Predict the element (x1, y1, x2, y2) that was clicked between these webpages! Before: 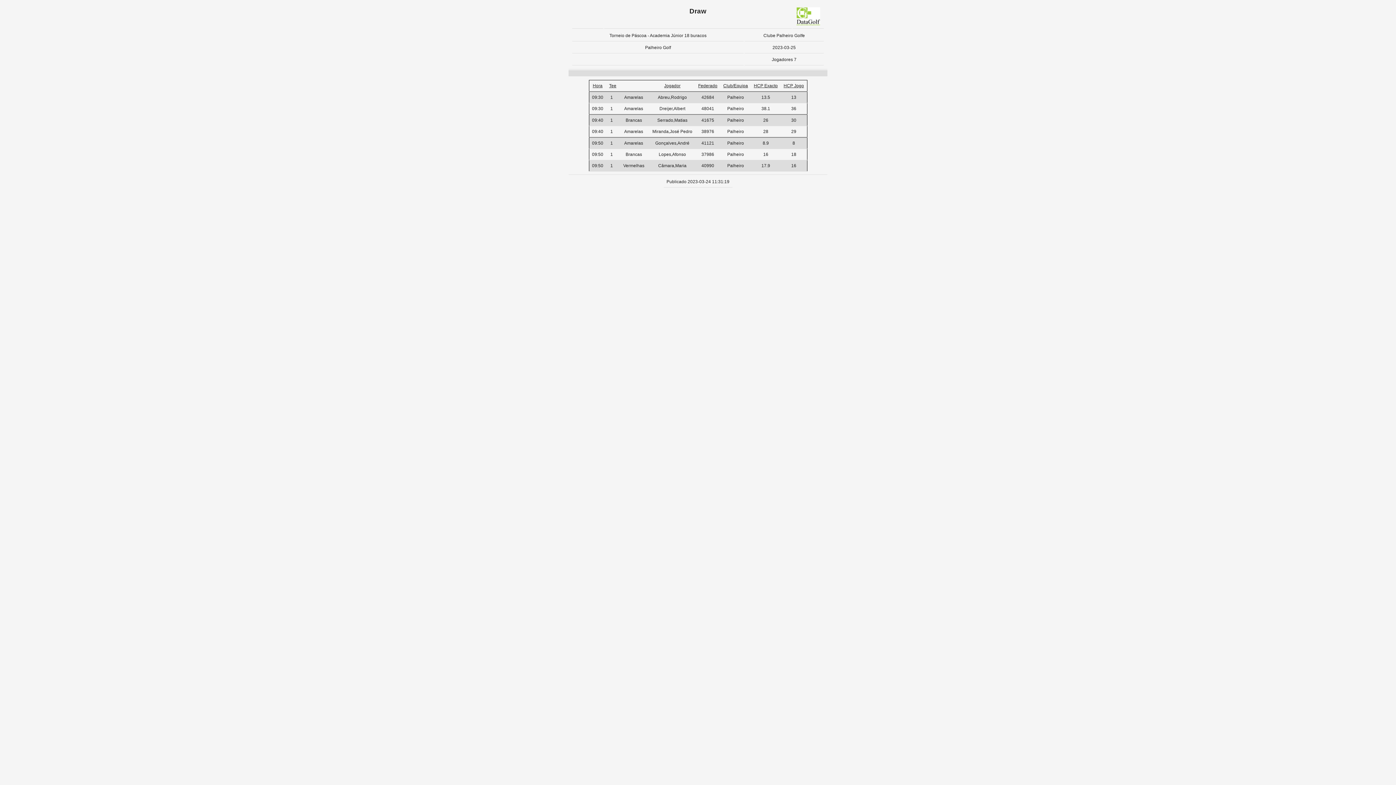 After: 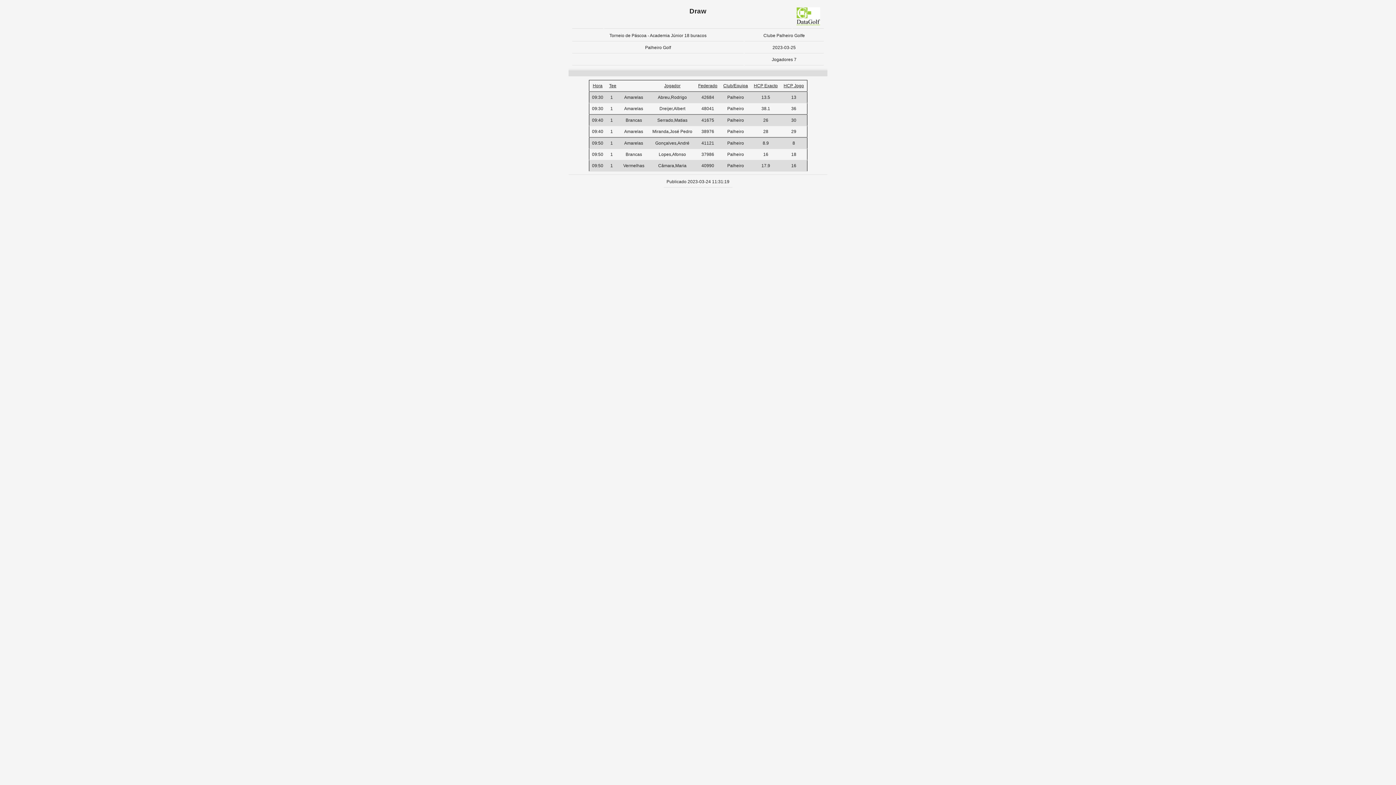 Action: bbox: (796, 21, 820, 26)